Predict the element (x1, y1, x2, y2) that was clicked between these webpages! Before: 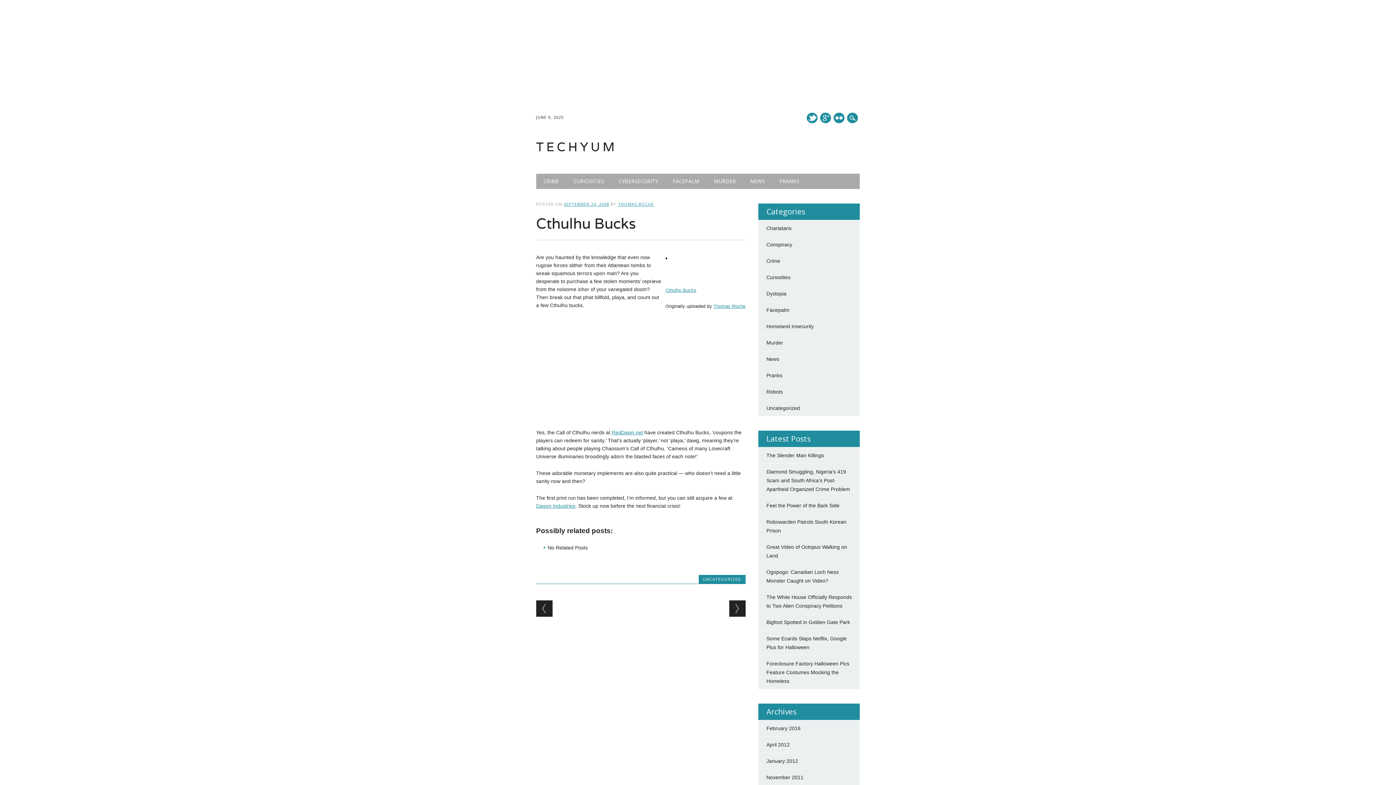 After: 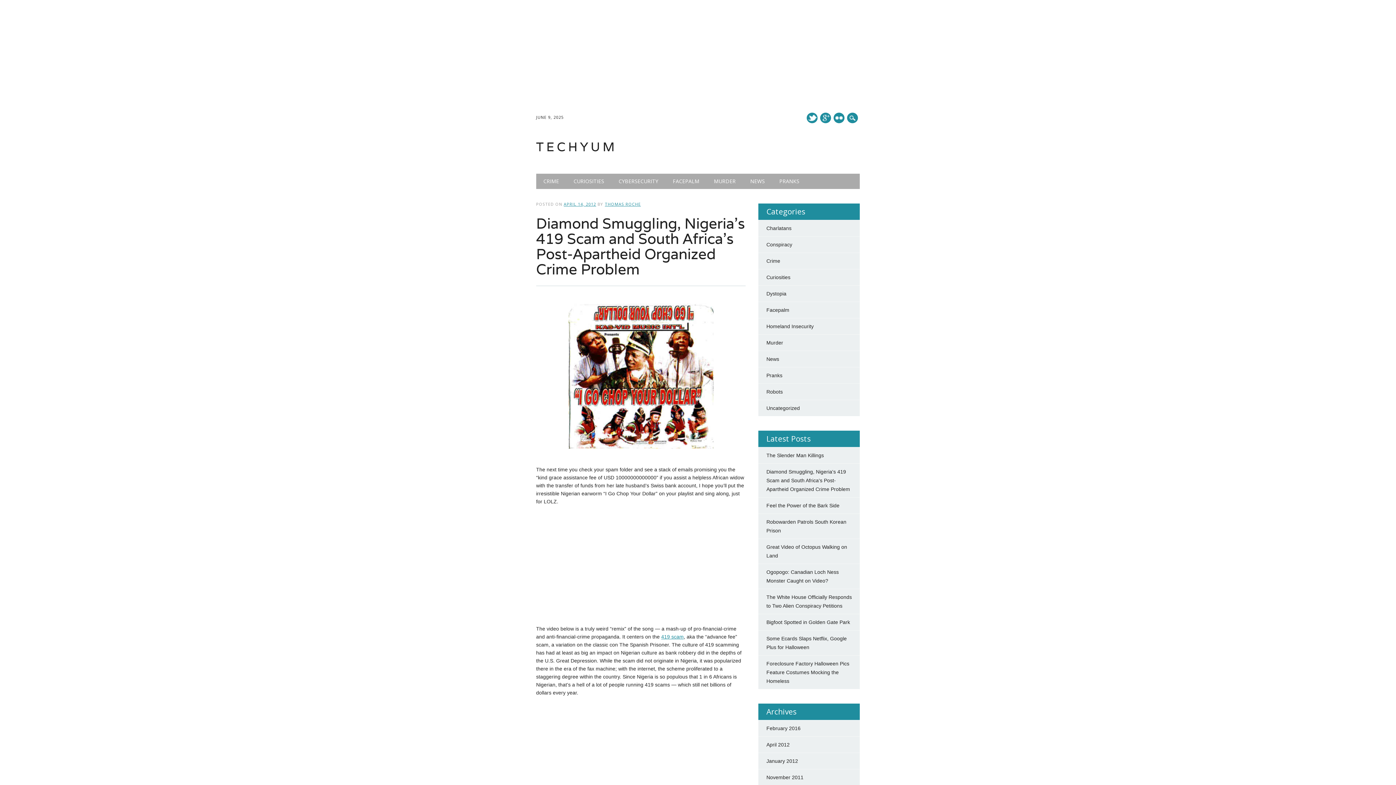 Action: bbox: (766, 469, 850, 492) label: Diamond Smuggling, Nigeria's 419 Scam and South Africa's Post-Apartheid Organized Crime Problem